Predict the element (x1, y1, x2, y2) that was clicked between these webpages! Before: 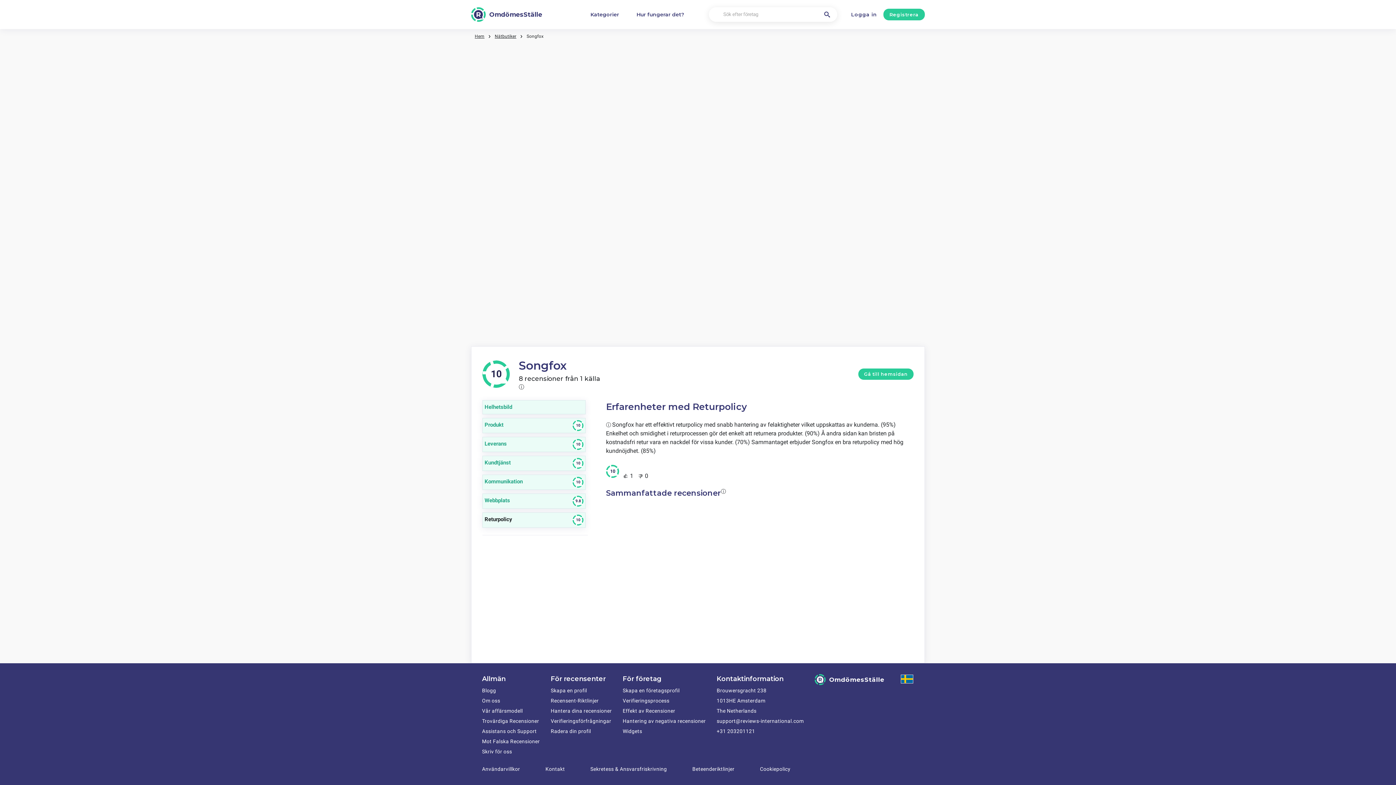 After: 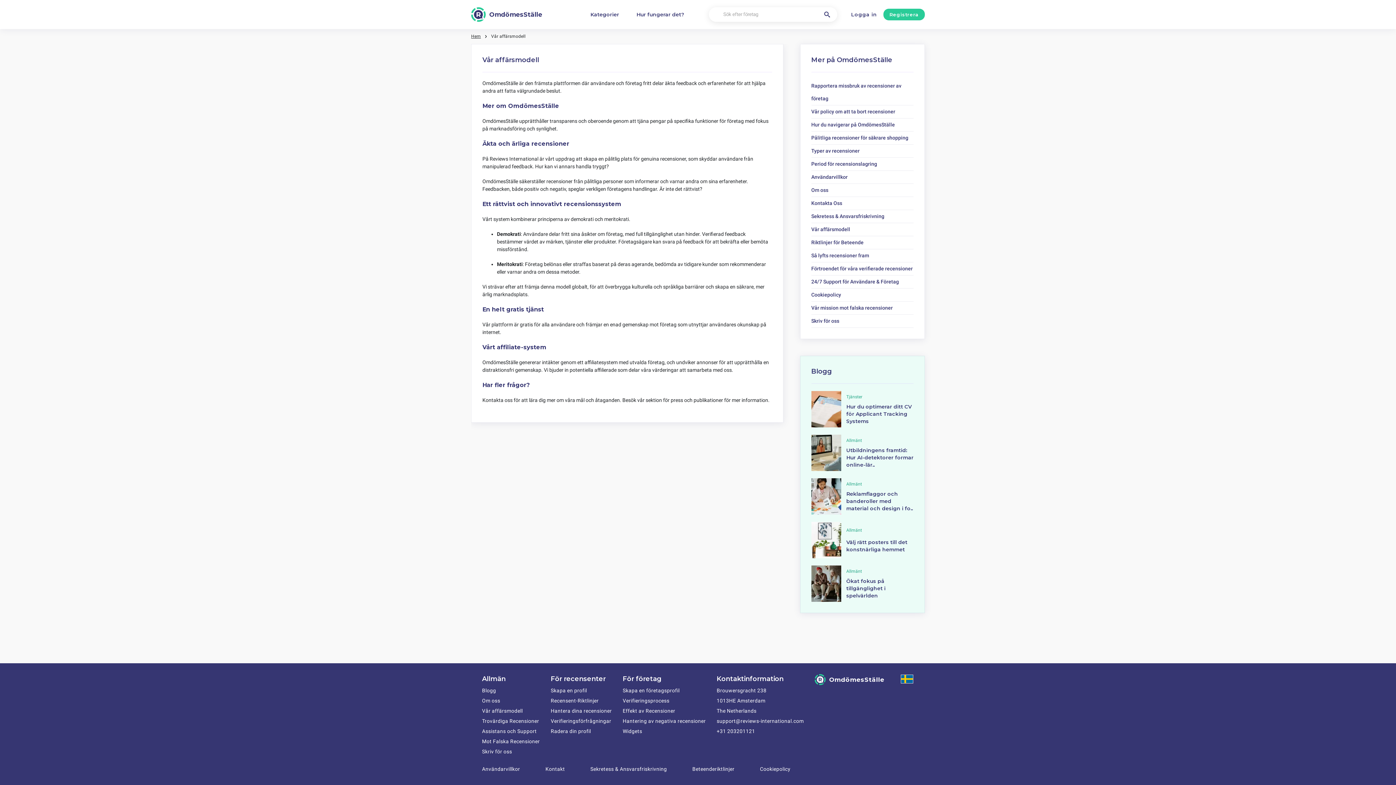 Action: label: Vår affärsmodell bbox: (482, 708, 522, 714)